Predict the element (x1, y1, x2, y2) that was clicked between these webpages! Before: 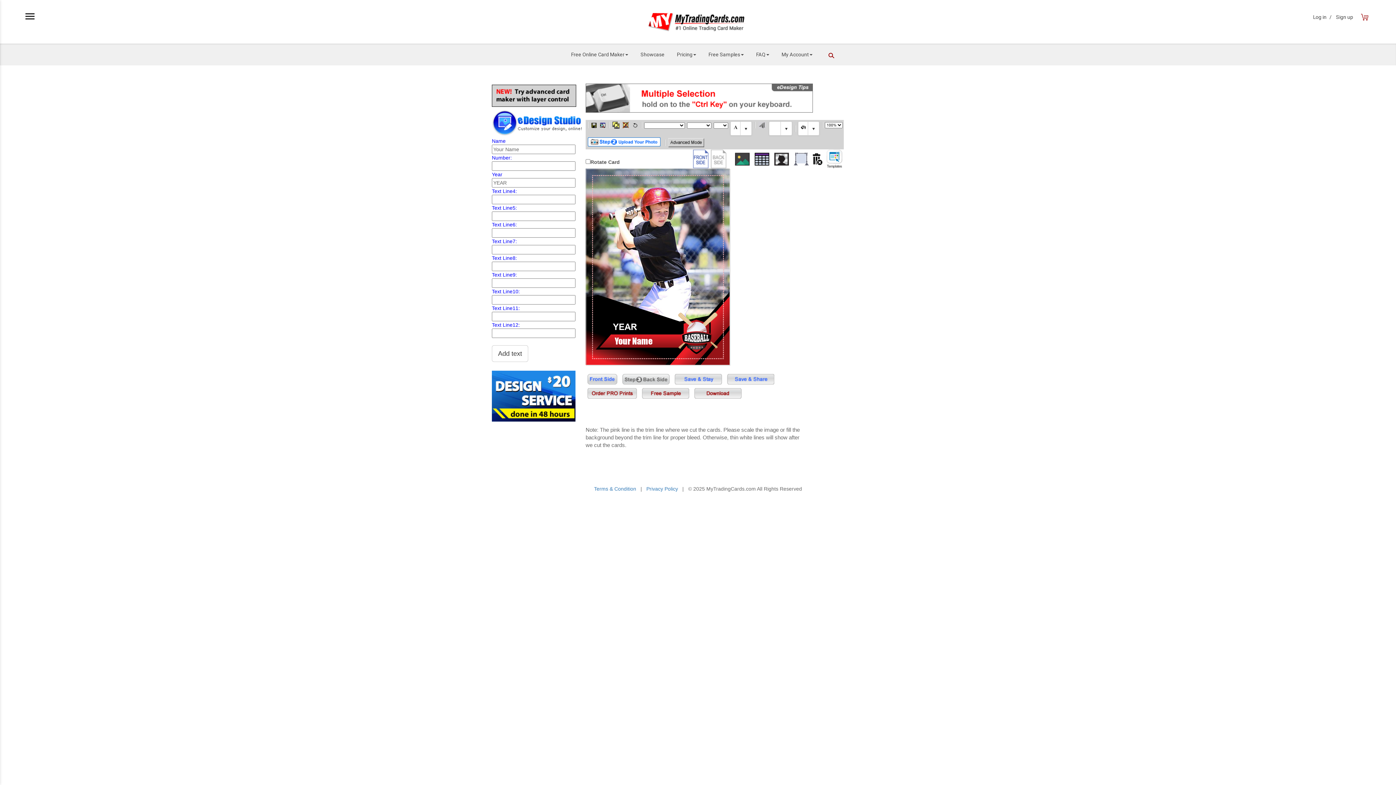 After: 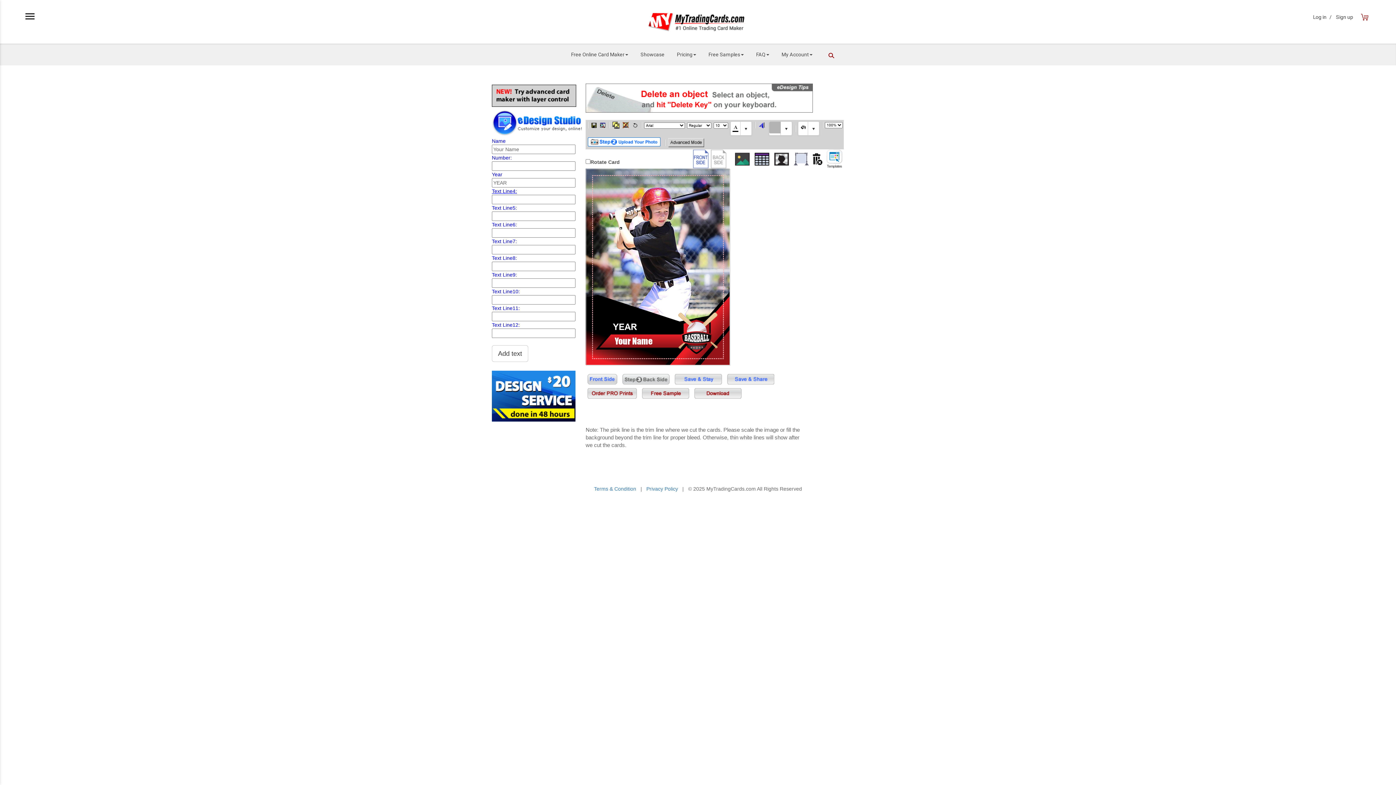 Action: bbox: (492, 188, 517, 194) label: Text Line4: